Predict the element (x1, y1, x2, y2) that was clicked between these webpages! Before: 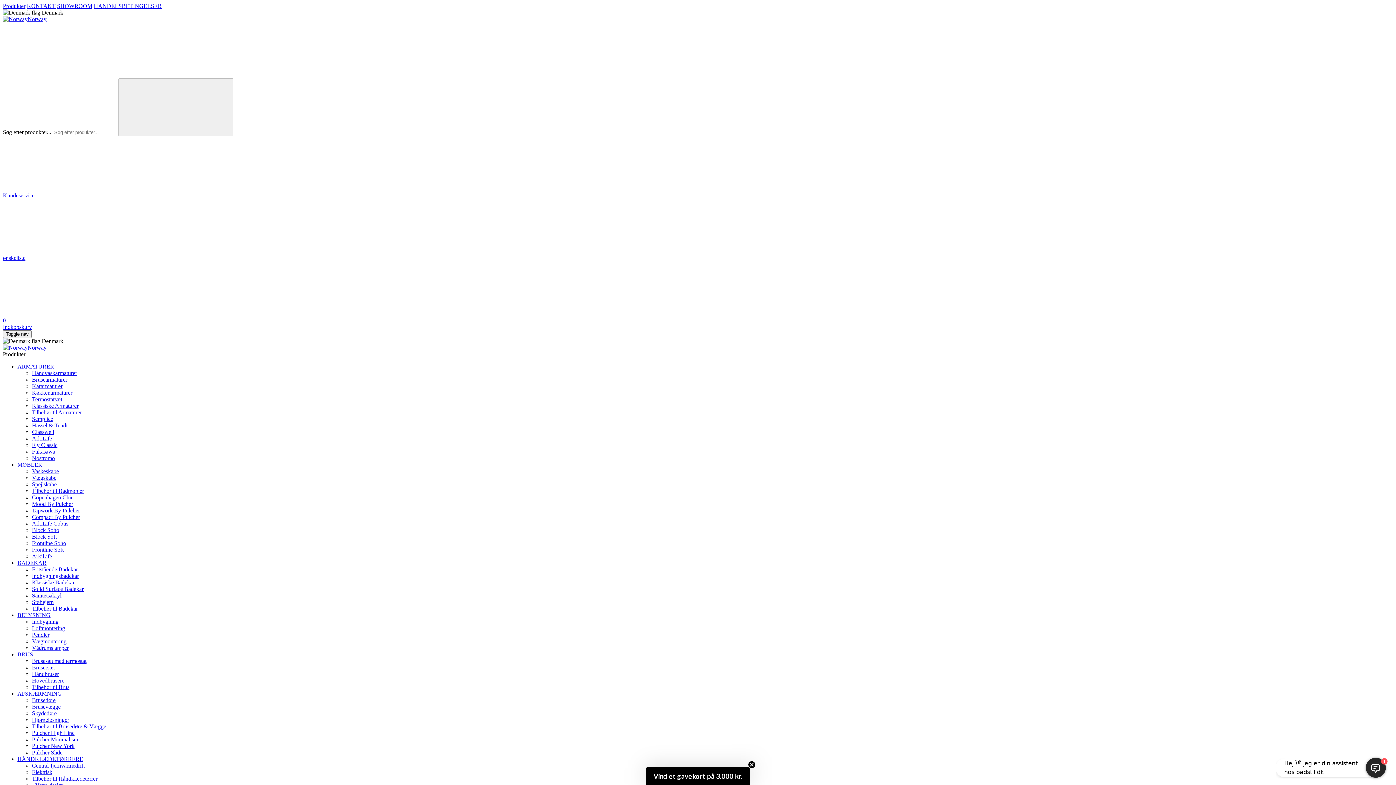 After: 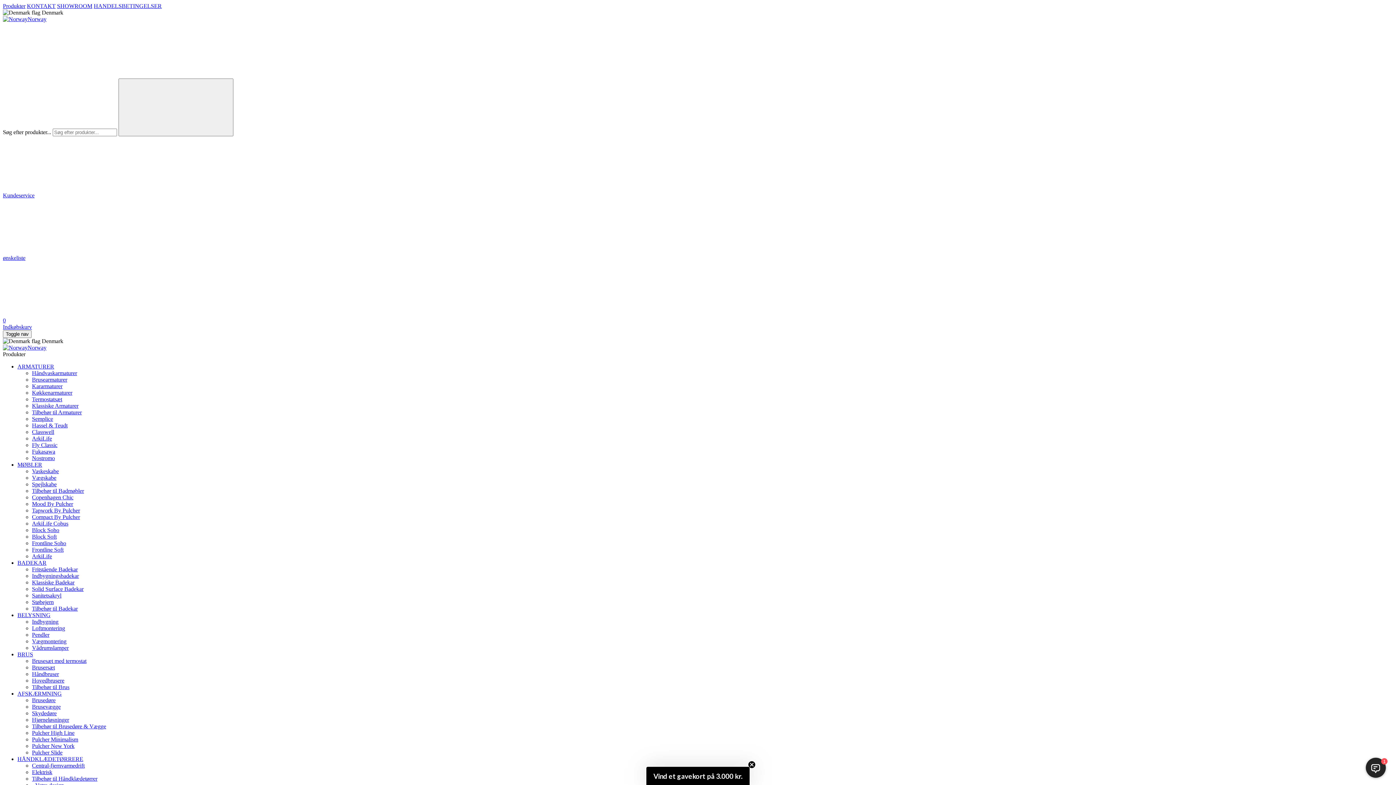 Action: bbox: (32, 468, 58, 474) label: Vaskeskabe